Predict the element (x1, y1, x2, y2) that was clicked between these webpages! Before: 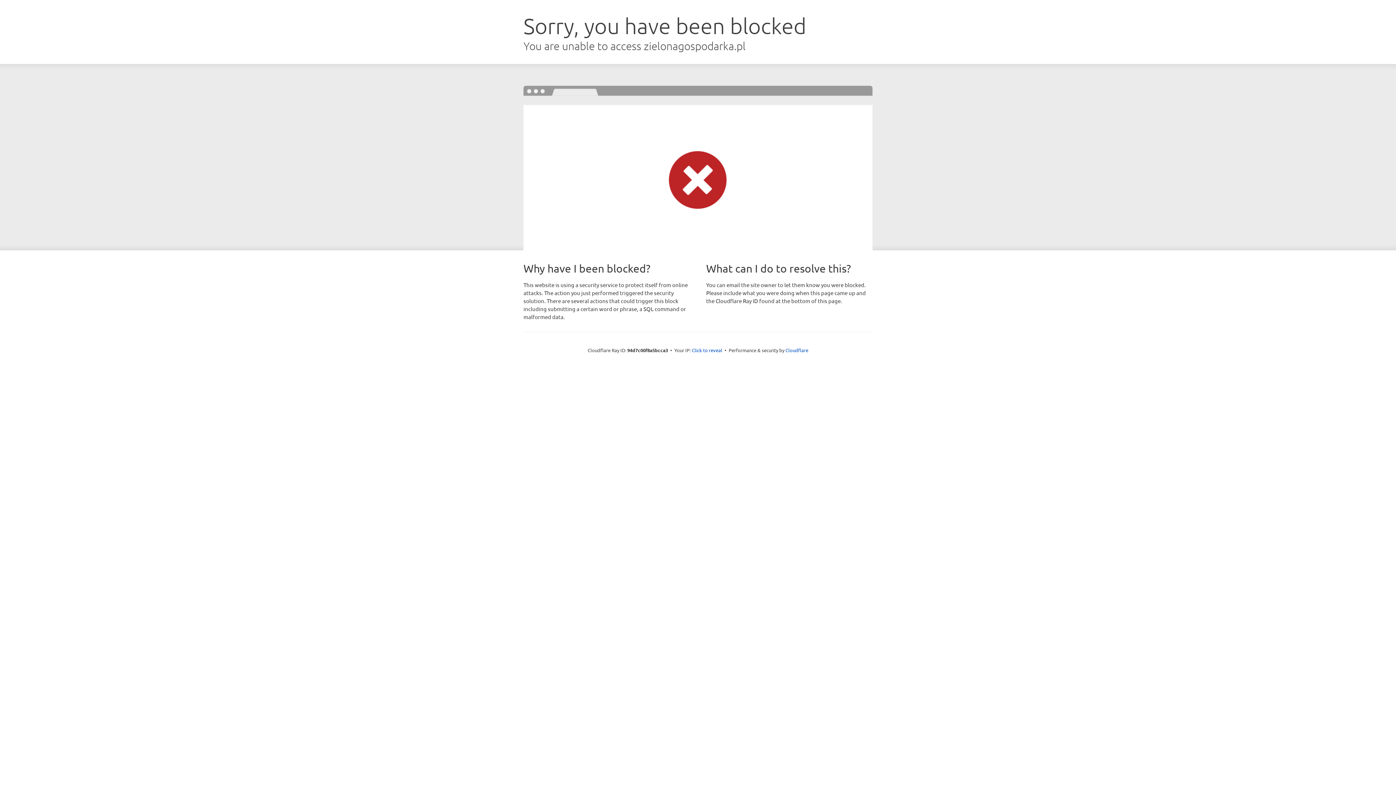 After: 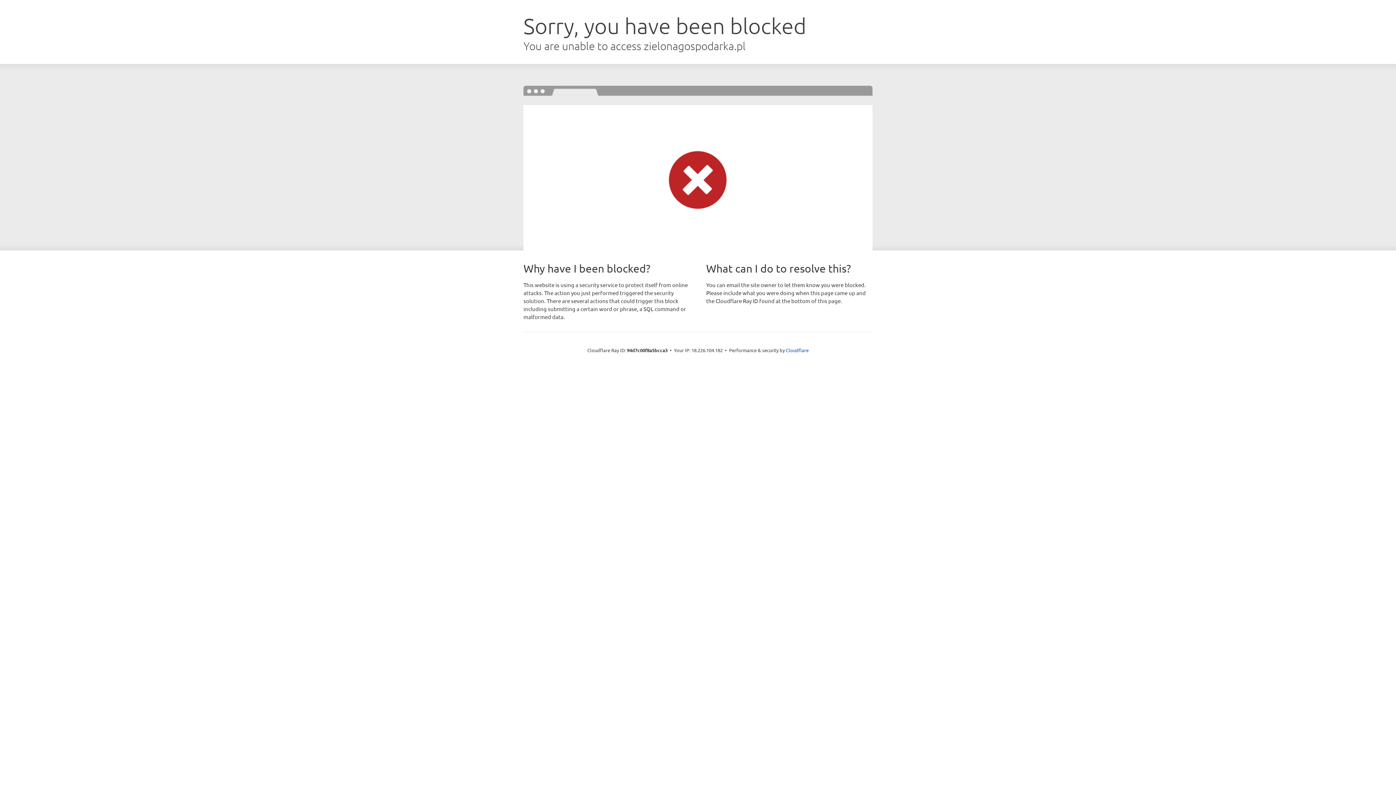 Action: label: Click to reveal bbox: (692, 346, 722, 353)